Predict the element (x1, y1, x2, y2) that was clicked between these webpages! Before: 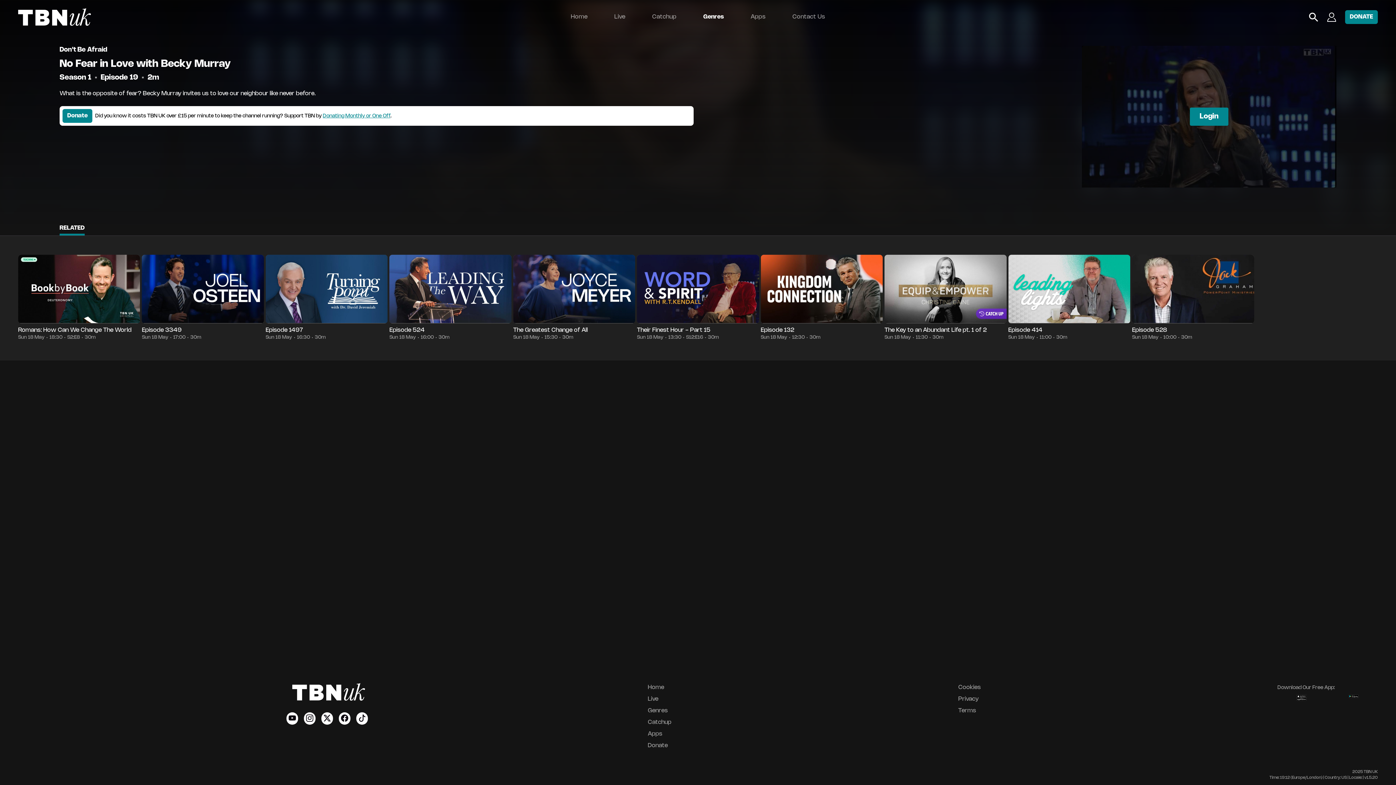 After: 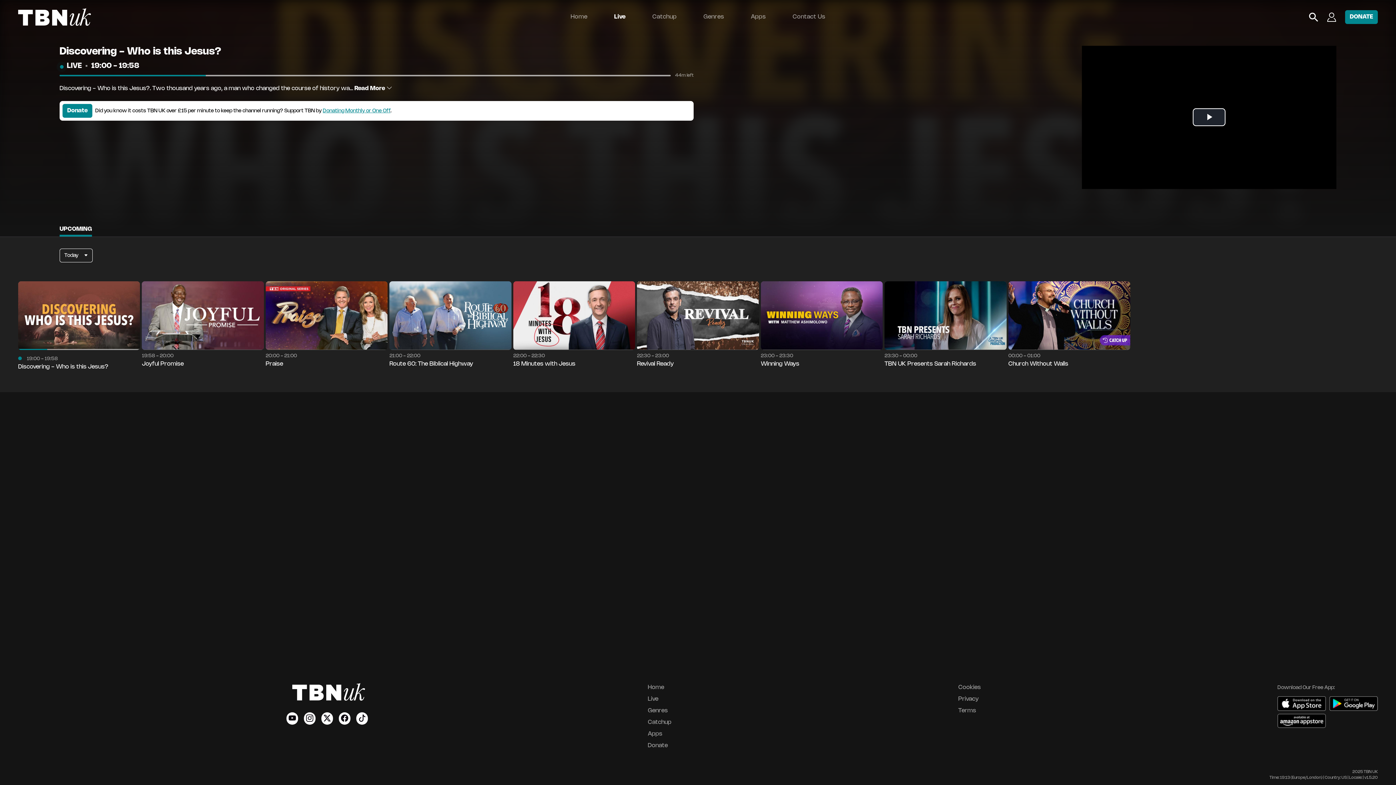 Action: bbox: (611, 10, 628, 23) label: Live